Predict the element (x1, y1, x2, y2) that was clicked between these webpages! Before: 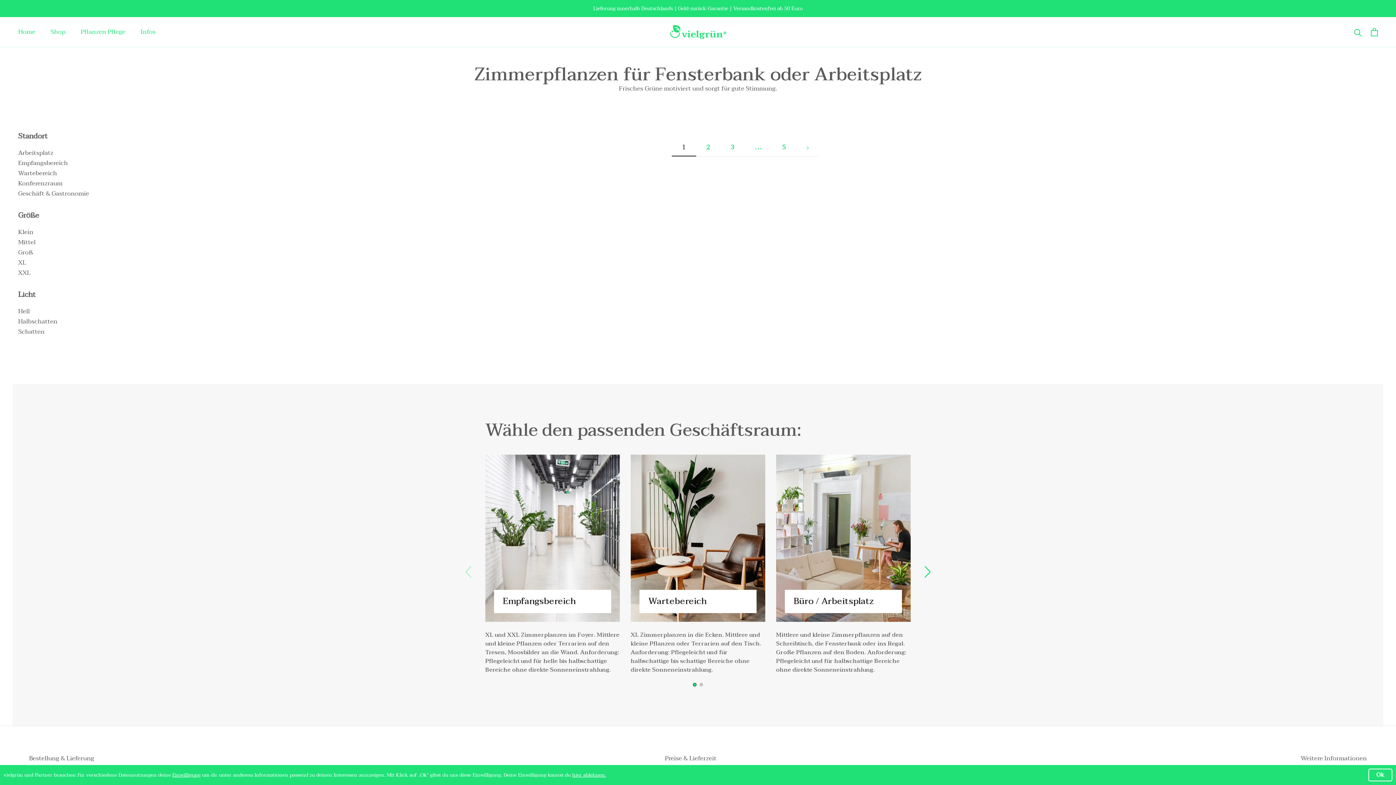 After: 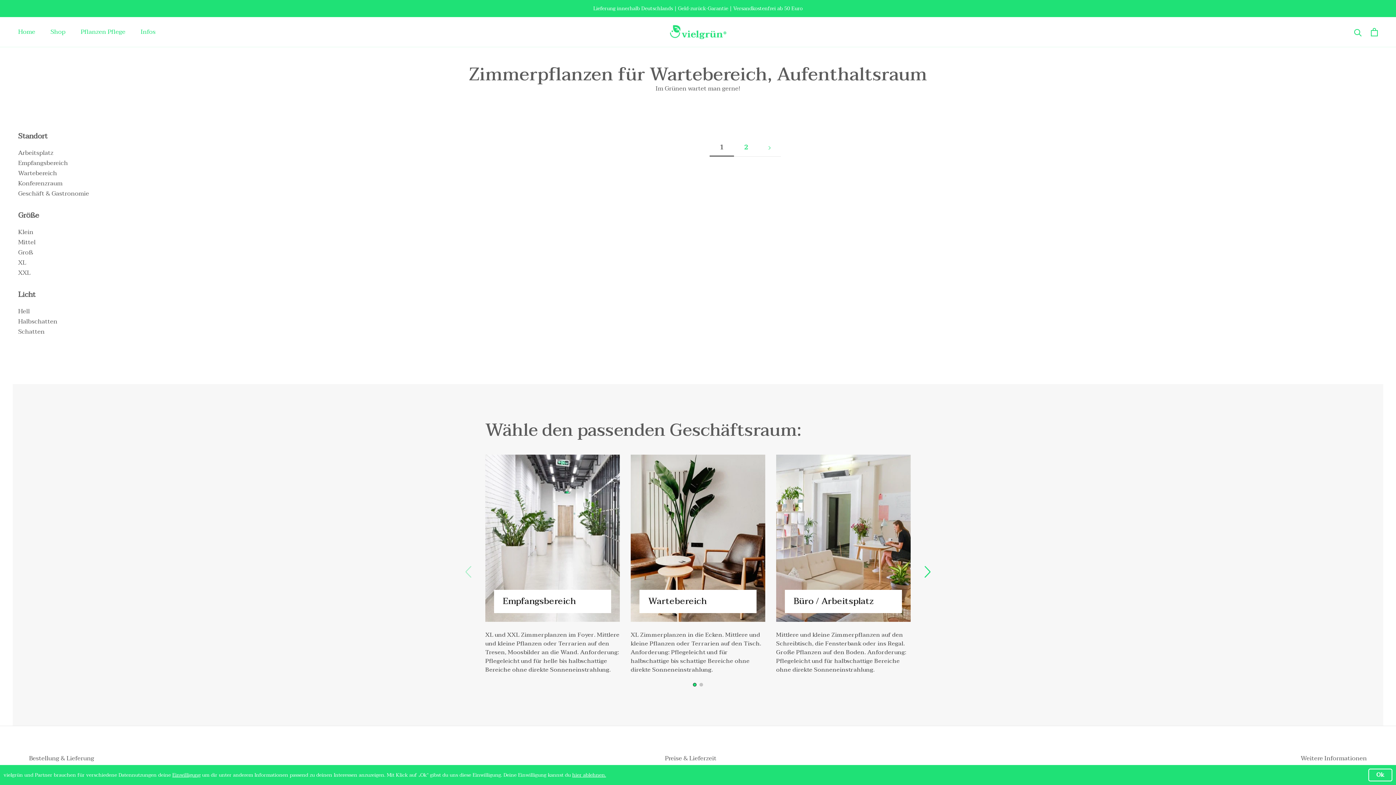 Action: bbox: (18, 168, 57, 177) label: Wartebereich